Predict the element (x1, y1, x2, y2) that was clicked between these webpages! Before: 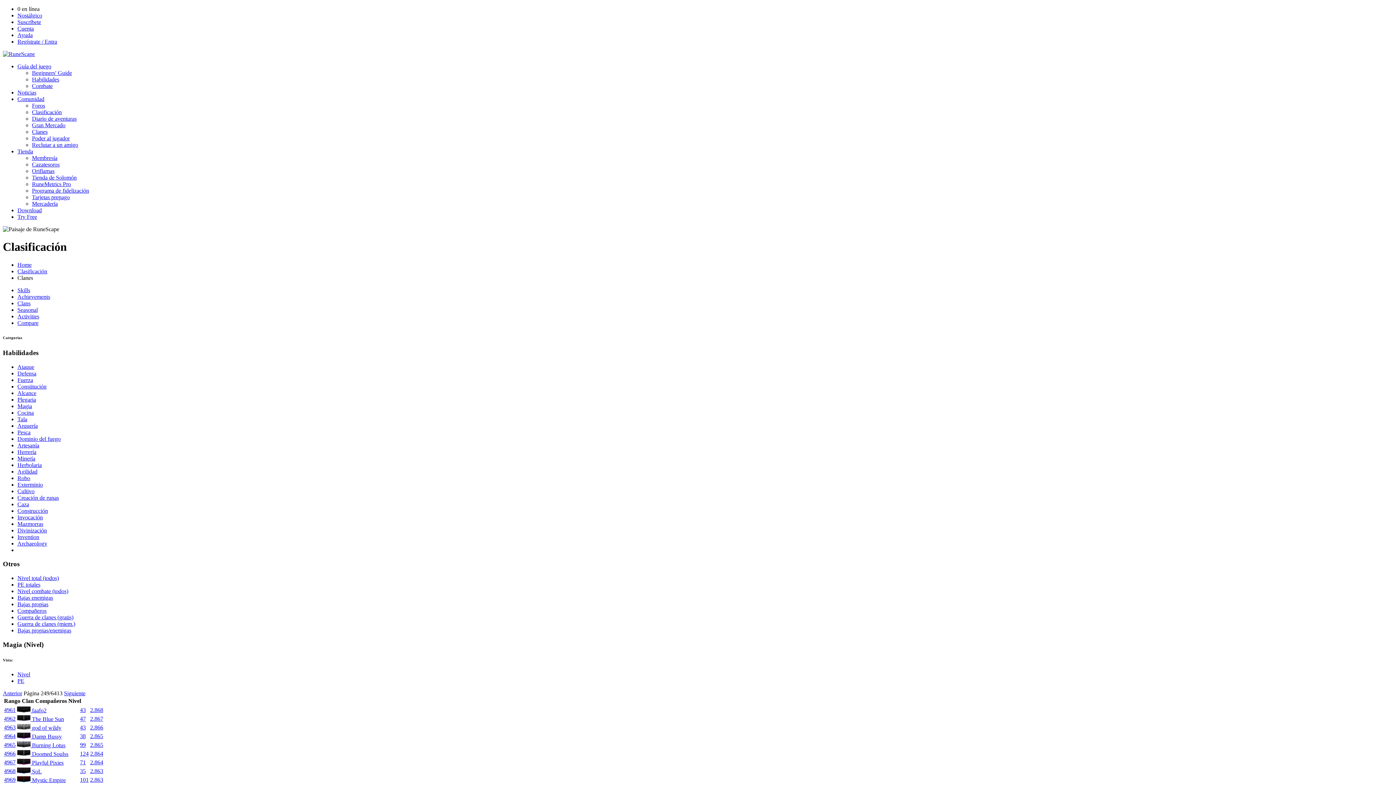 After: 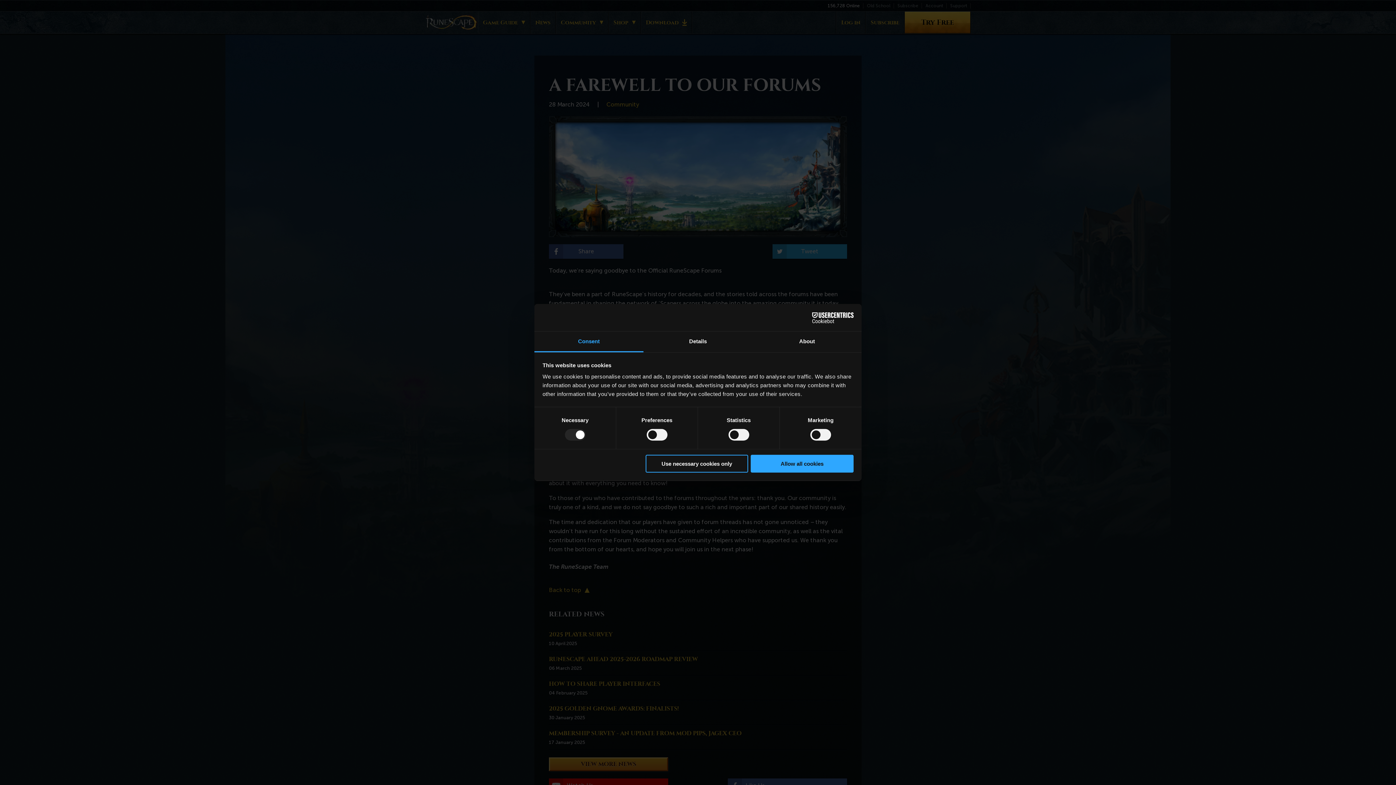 Action: bbox: (32, 102, 45, 108) label: Foros